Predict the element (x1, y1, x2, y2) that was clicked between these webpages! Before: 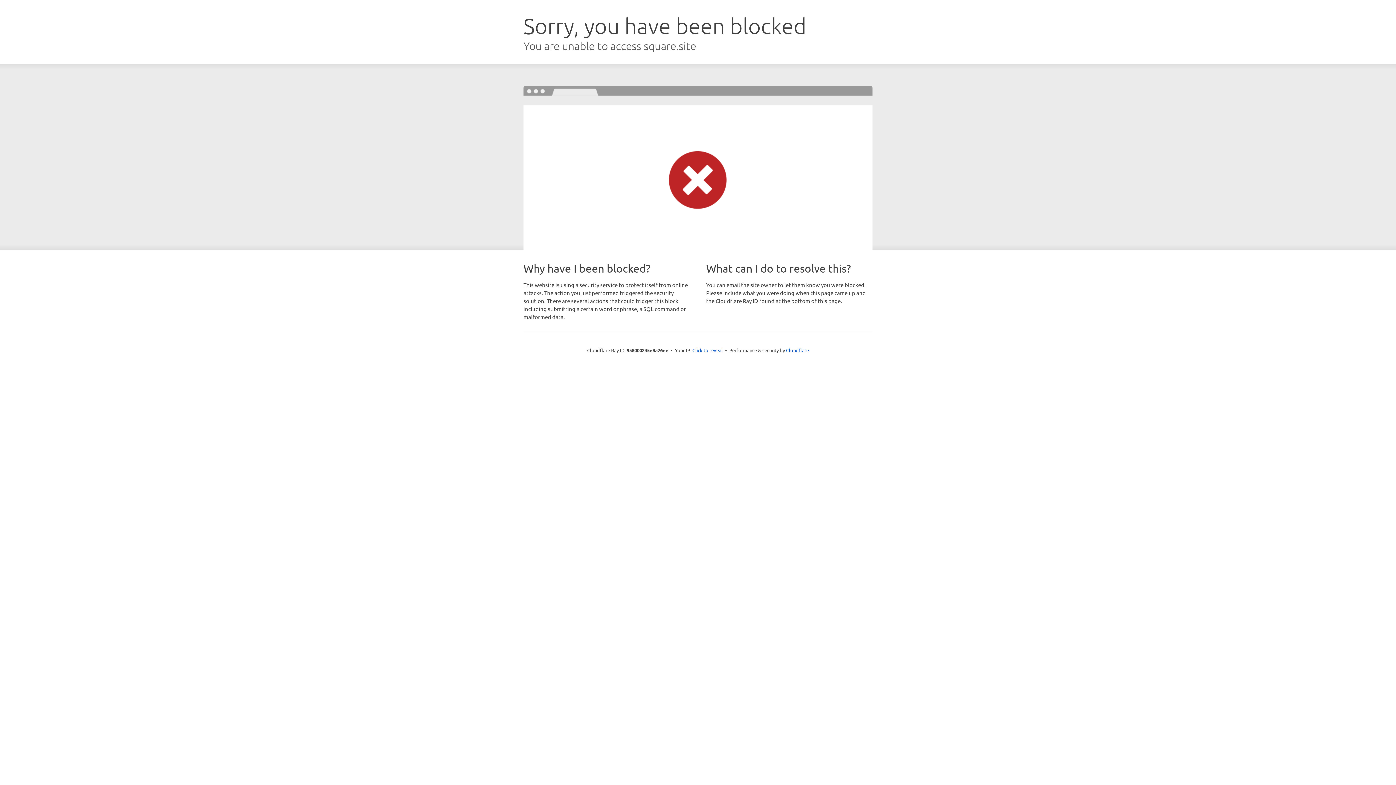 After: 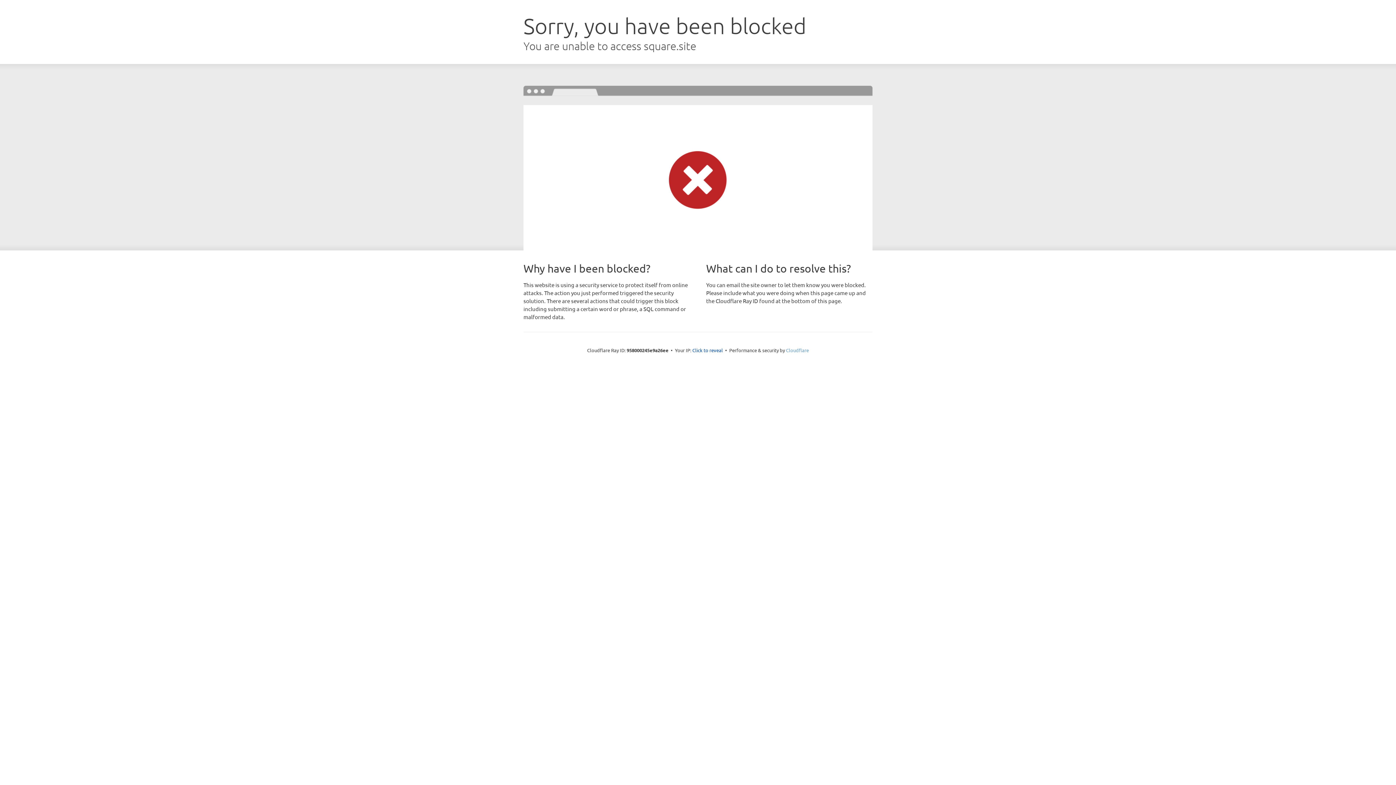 Action: label: Cloudflare bbox: (786, 347, 809, 353)